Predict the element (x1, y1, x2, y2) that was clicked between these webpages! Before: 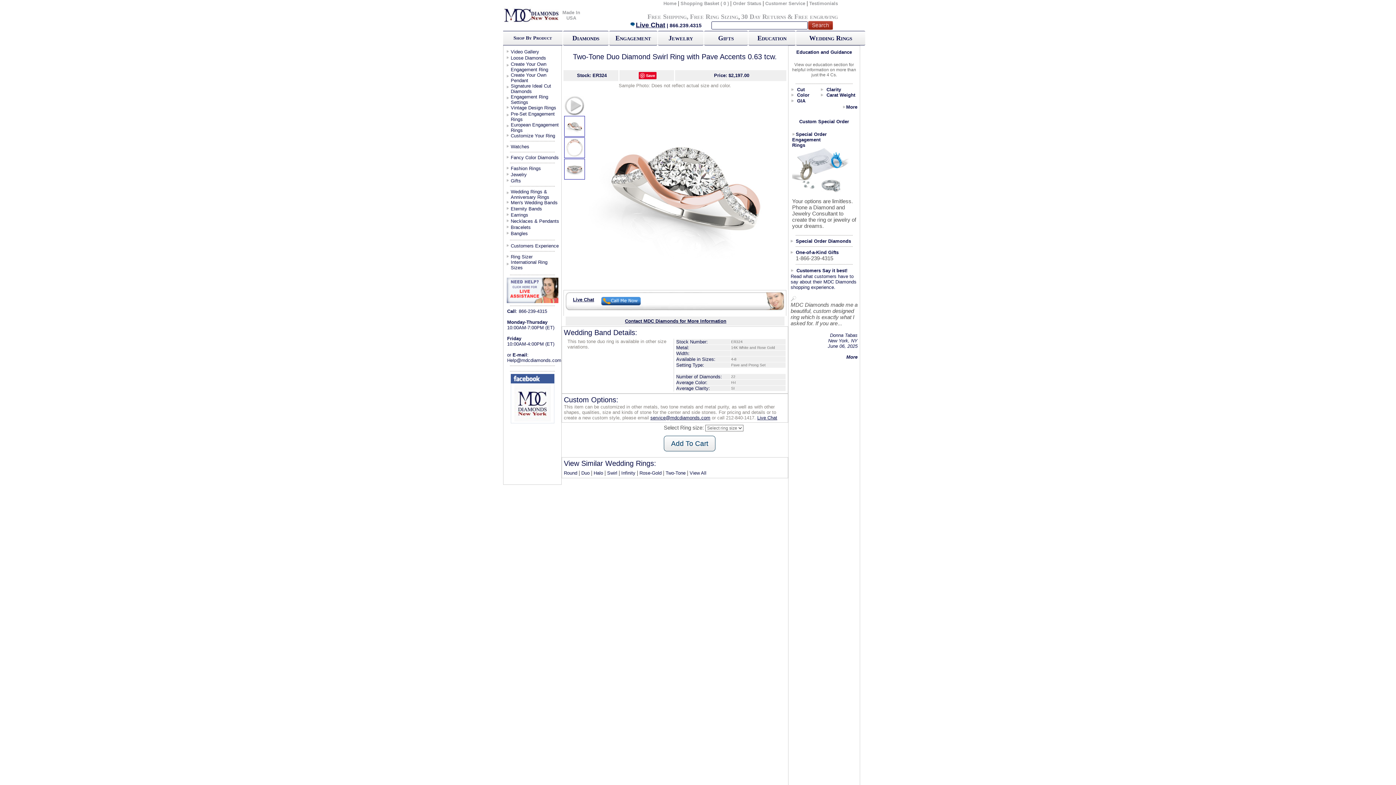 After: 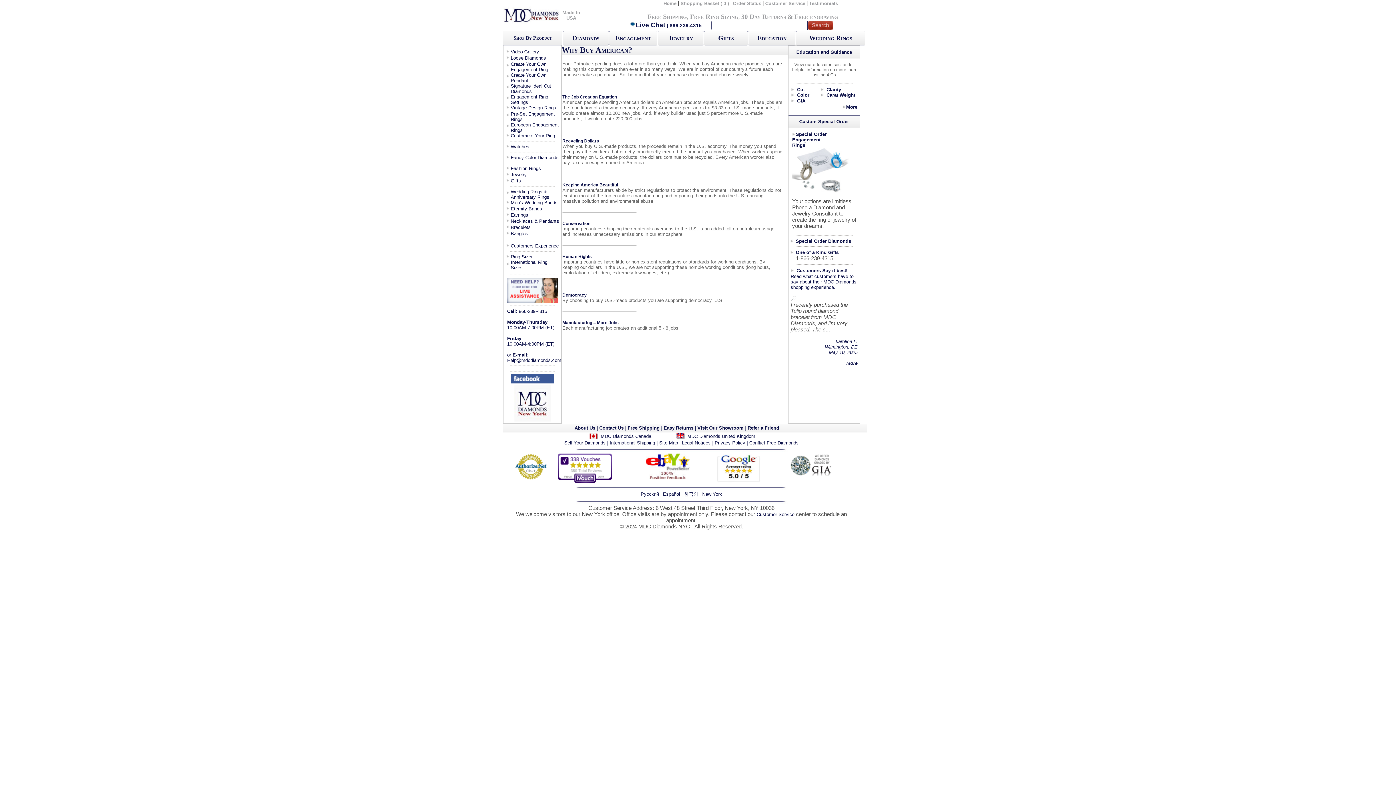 Action: label: Made In USA bbox: (562, 9, 580, 20)